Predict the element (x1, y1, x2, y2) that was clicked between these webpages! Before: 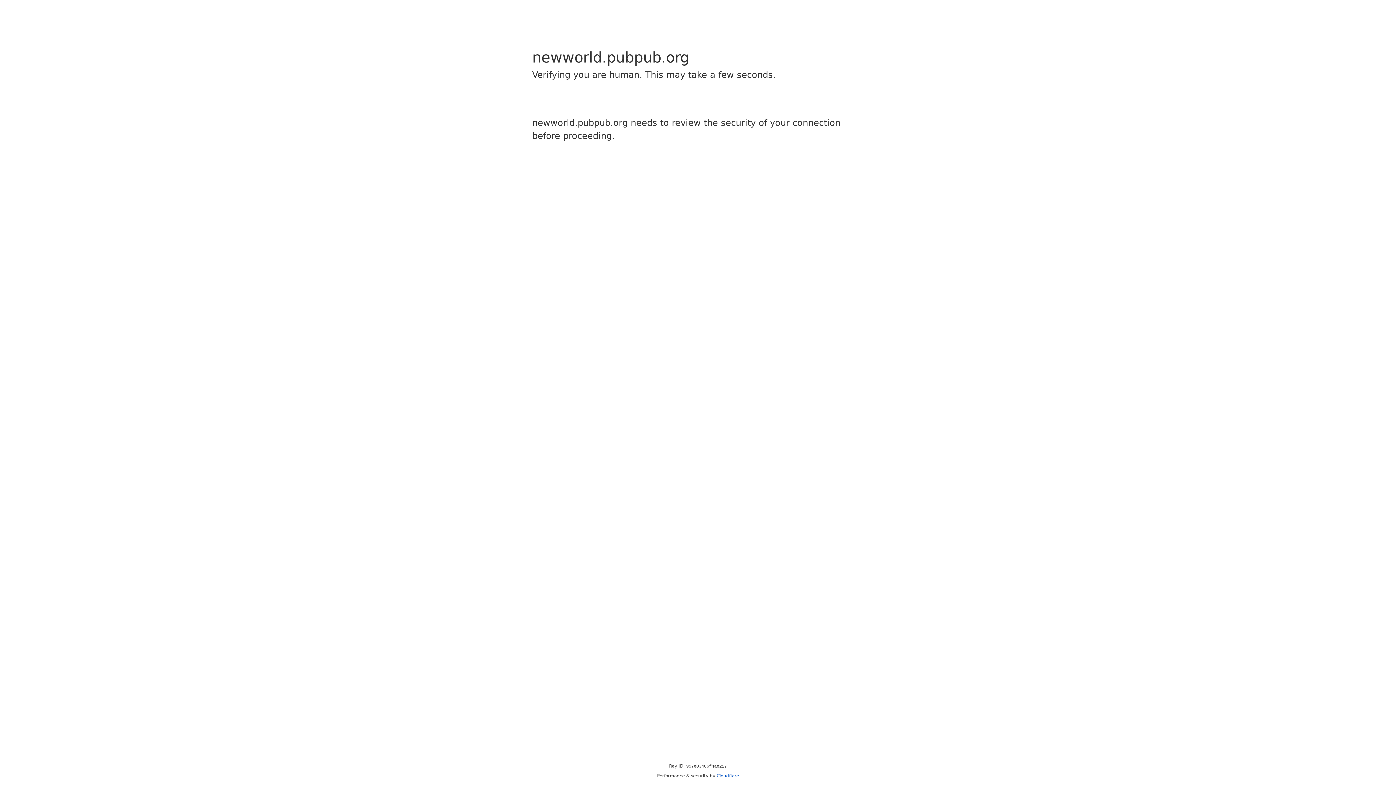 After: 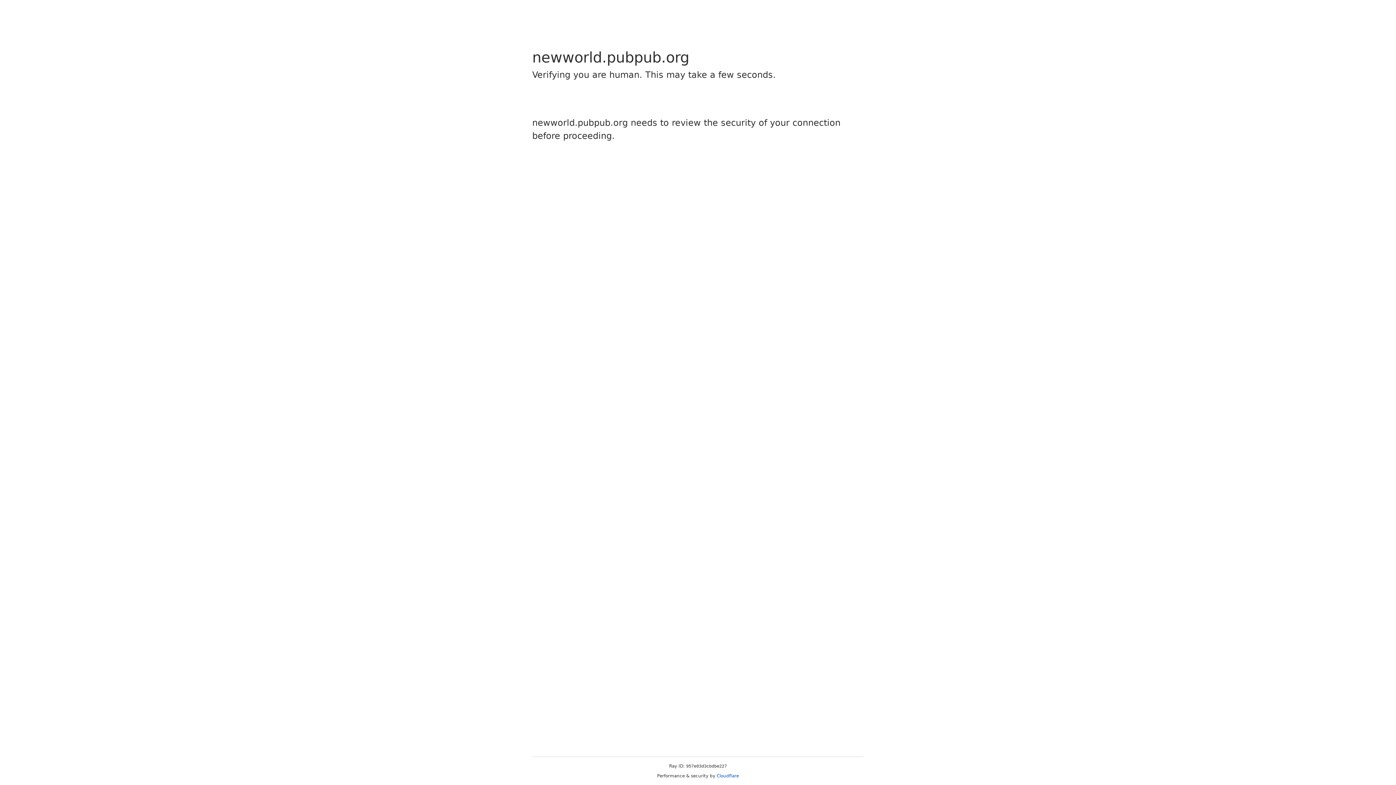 Action: label: Cloudflare bbox: (716, 773, 739, 778)